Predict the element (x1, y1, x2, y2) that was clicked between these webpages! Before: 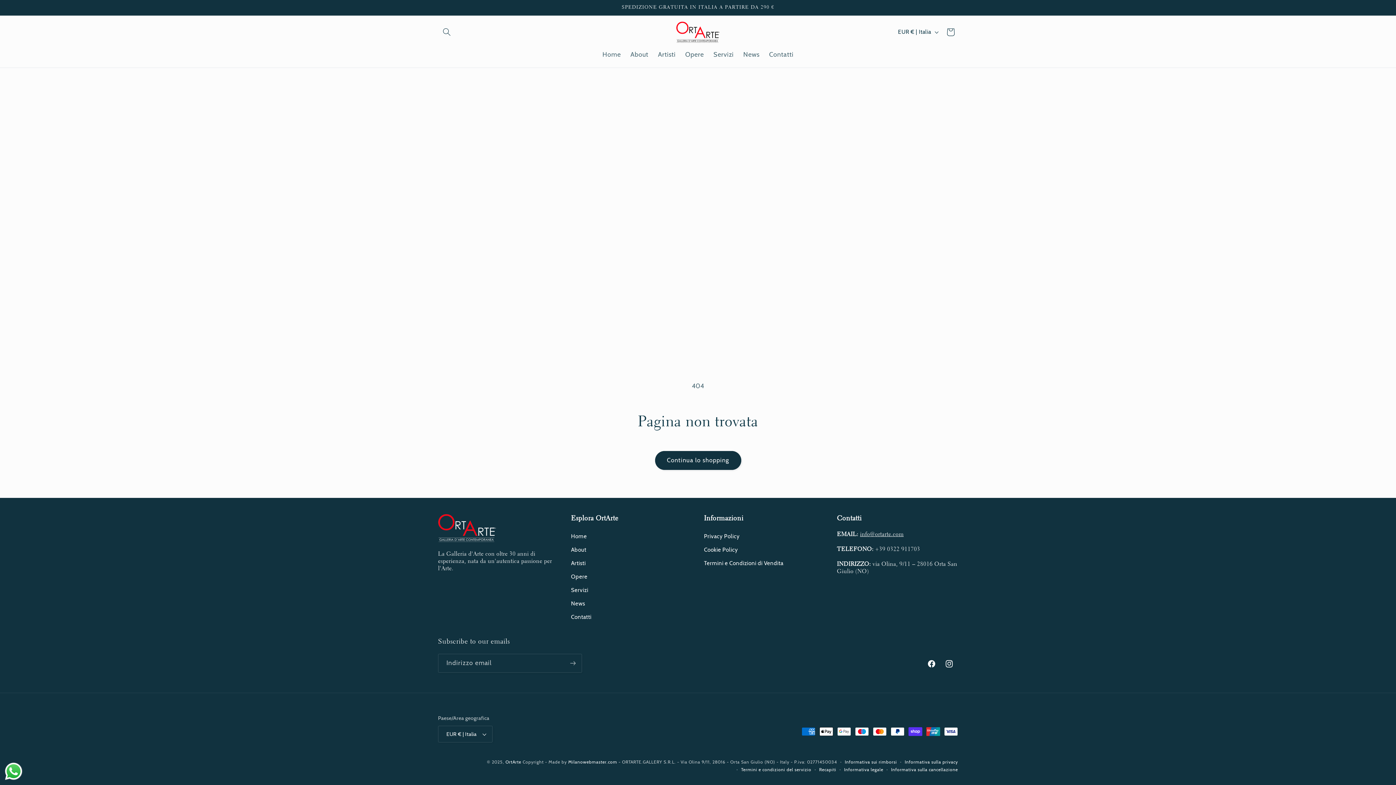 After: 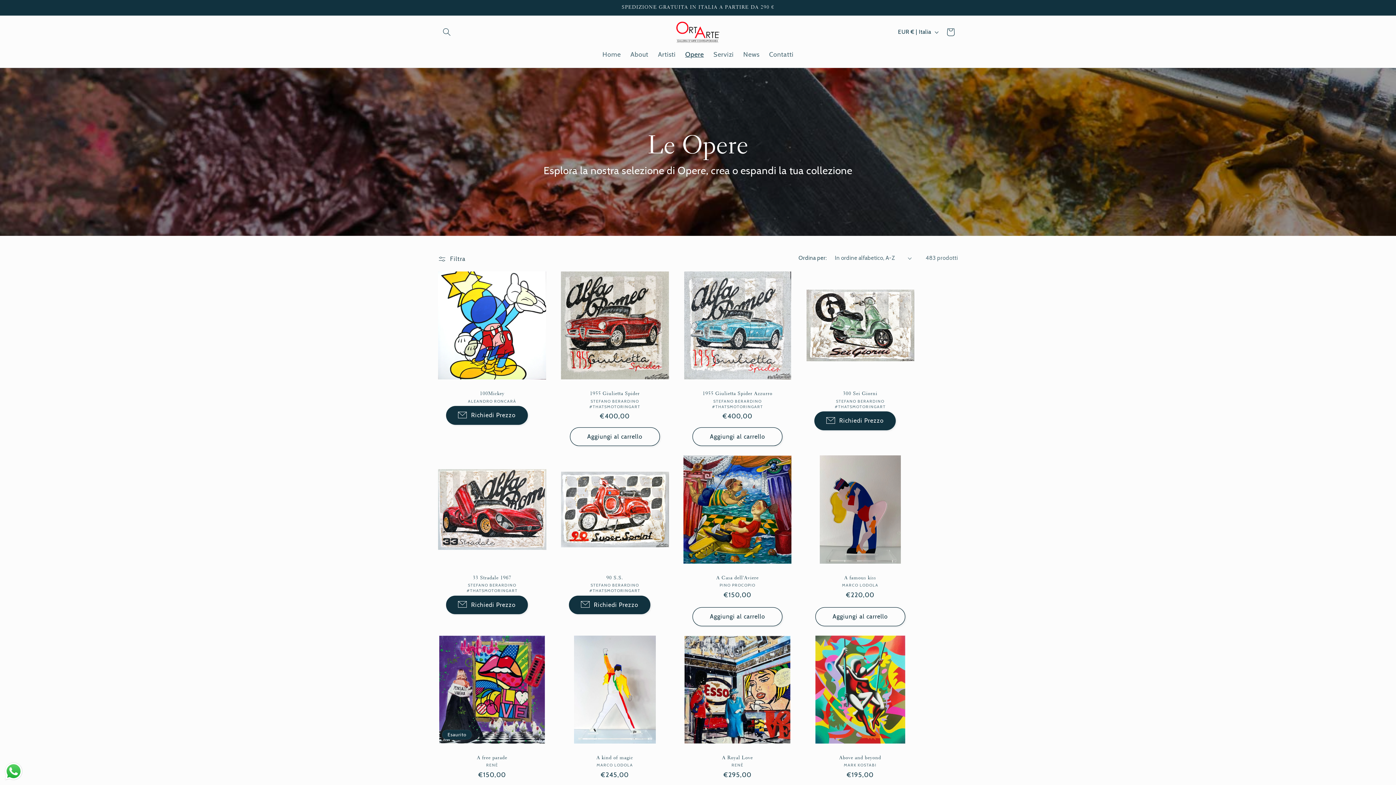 Action: bbox: (680, 45, 708, 63) label: Opere